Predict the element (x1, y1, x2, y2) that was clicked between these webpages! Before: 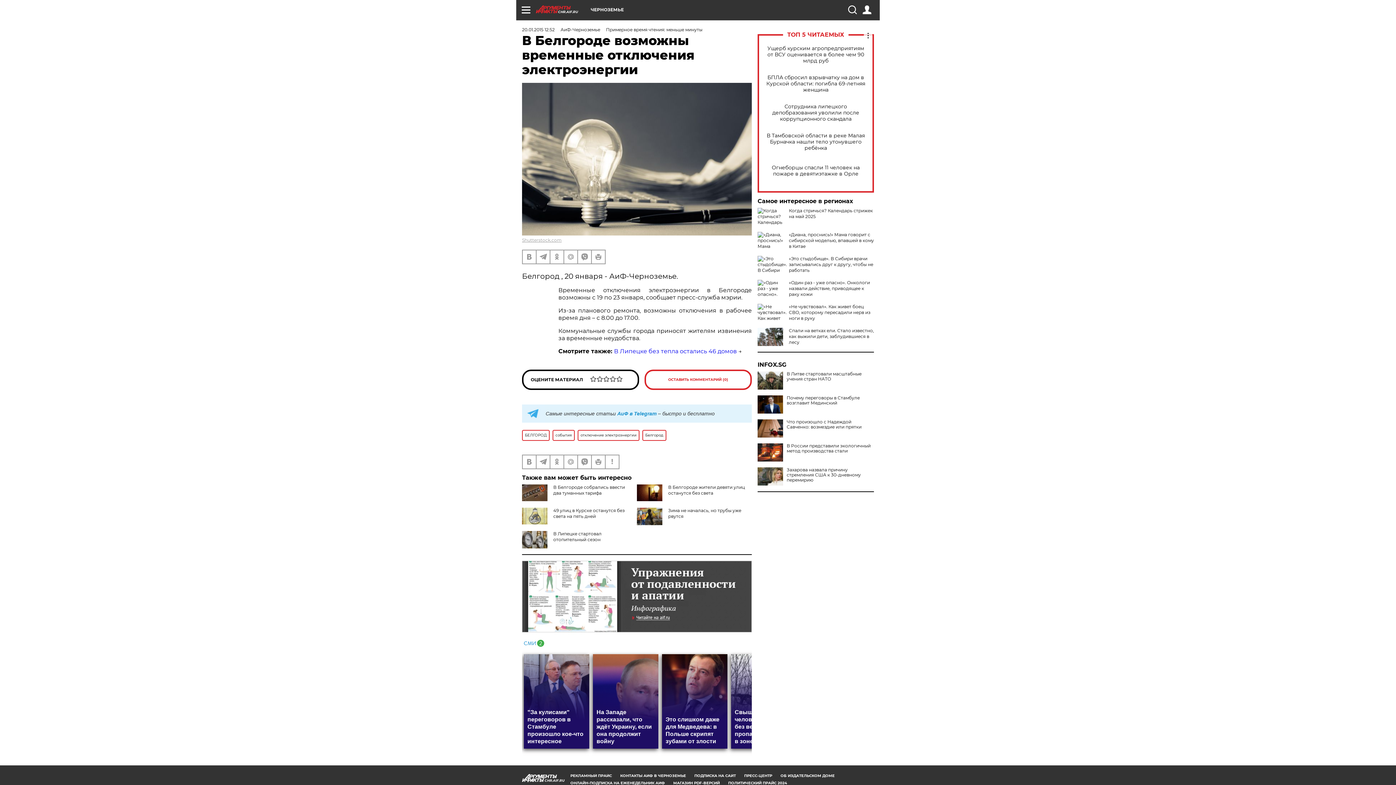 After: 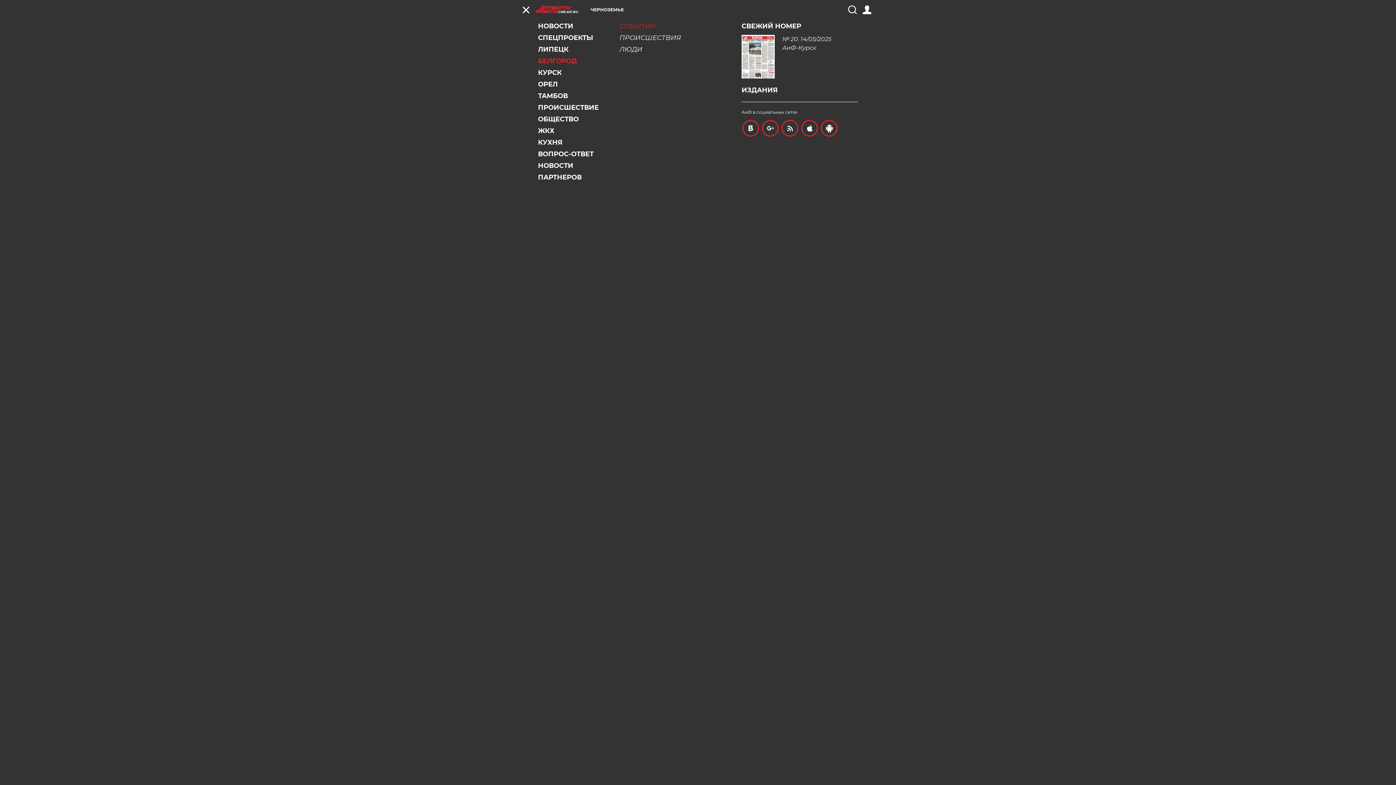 Action: bbox: (521, 5, 530, 14)